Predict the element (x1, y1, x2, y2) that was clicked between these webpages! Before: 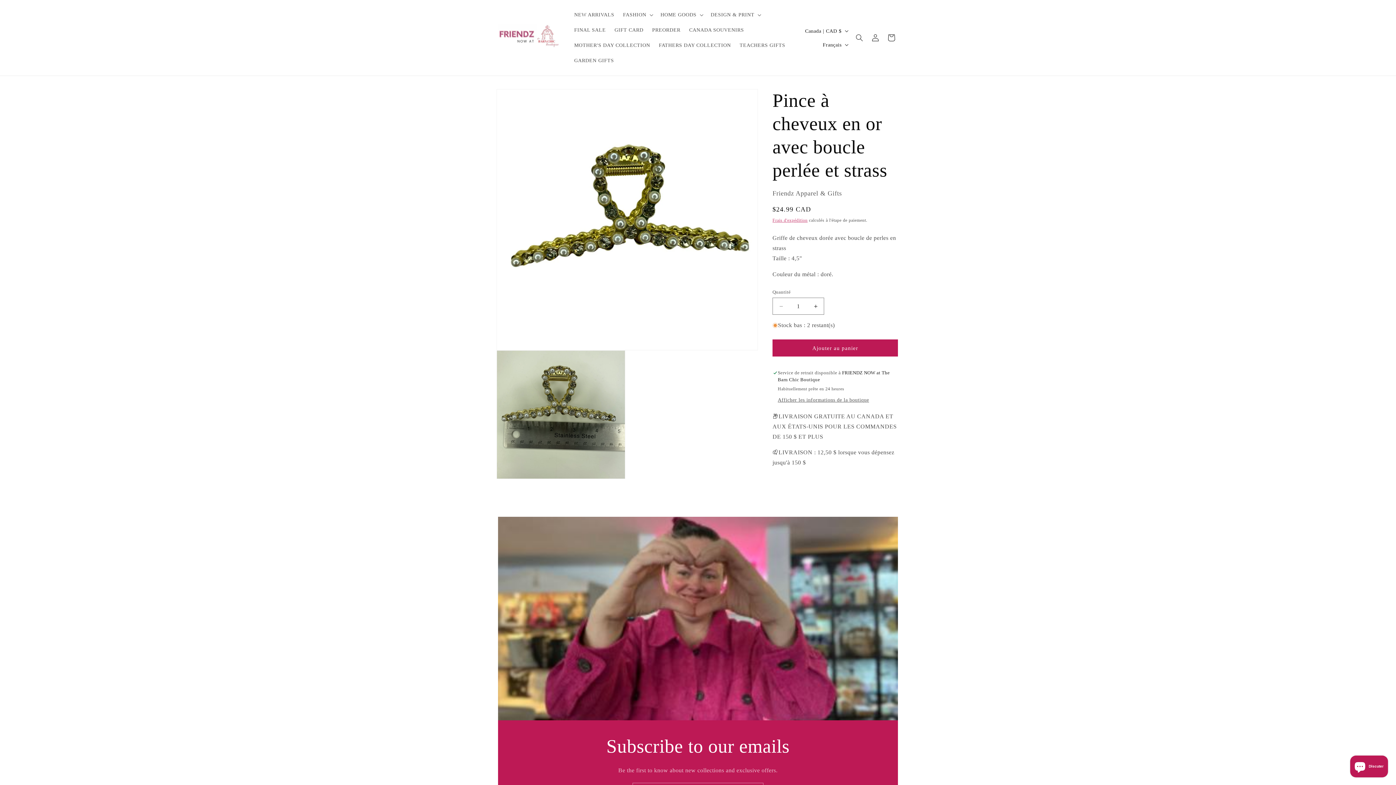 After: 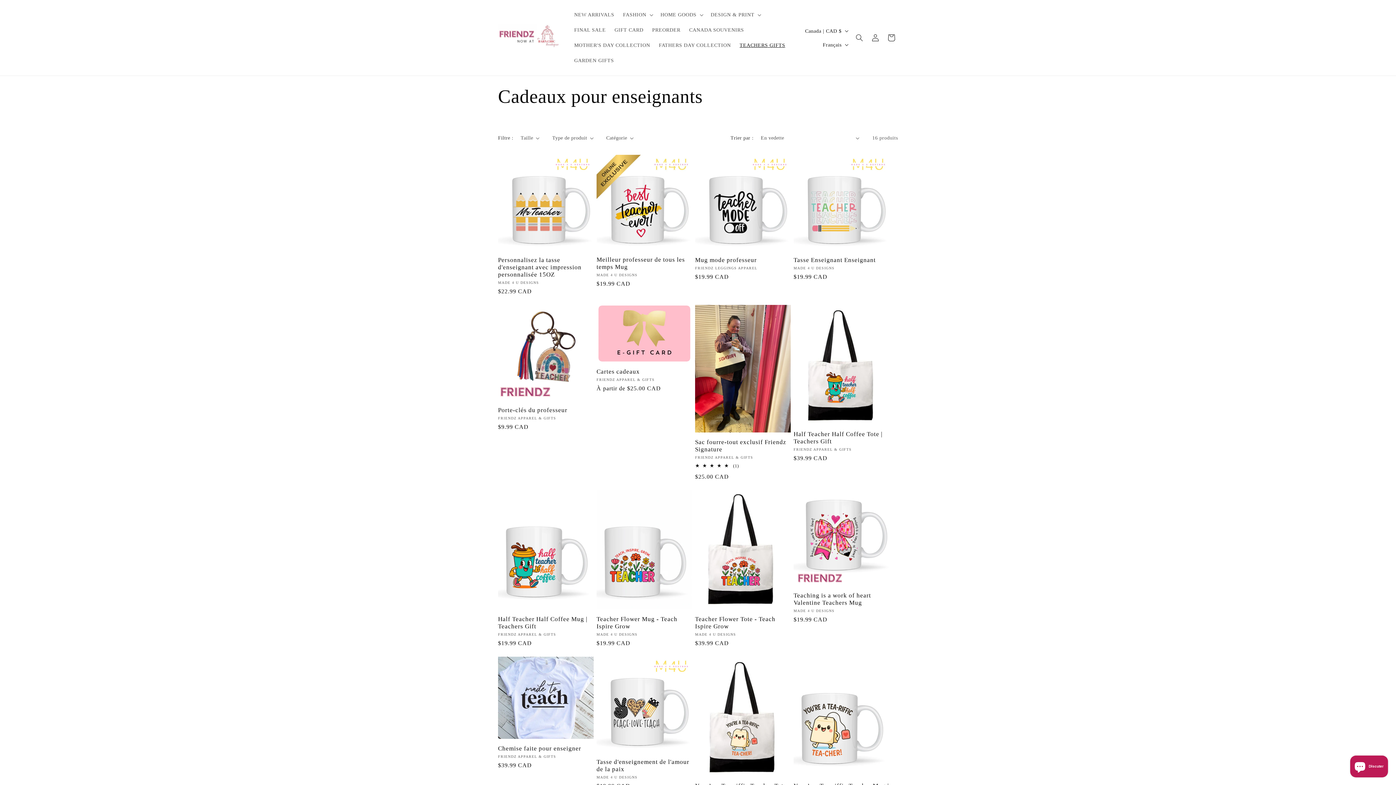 Action: bbox: (735, 37, 789, 53) label: TEACHERS GIFTS